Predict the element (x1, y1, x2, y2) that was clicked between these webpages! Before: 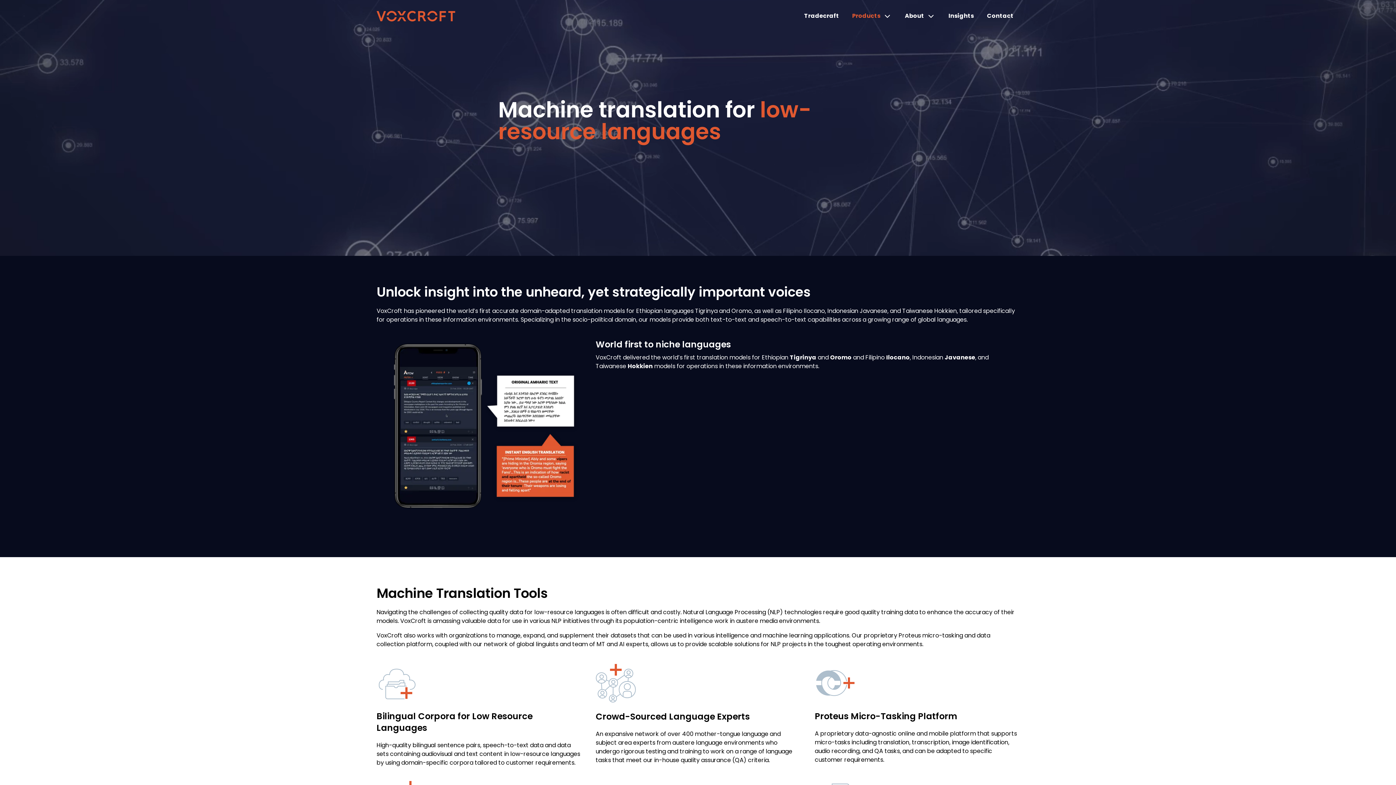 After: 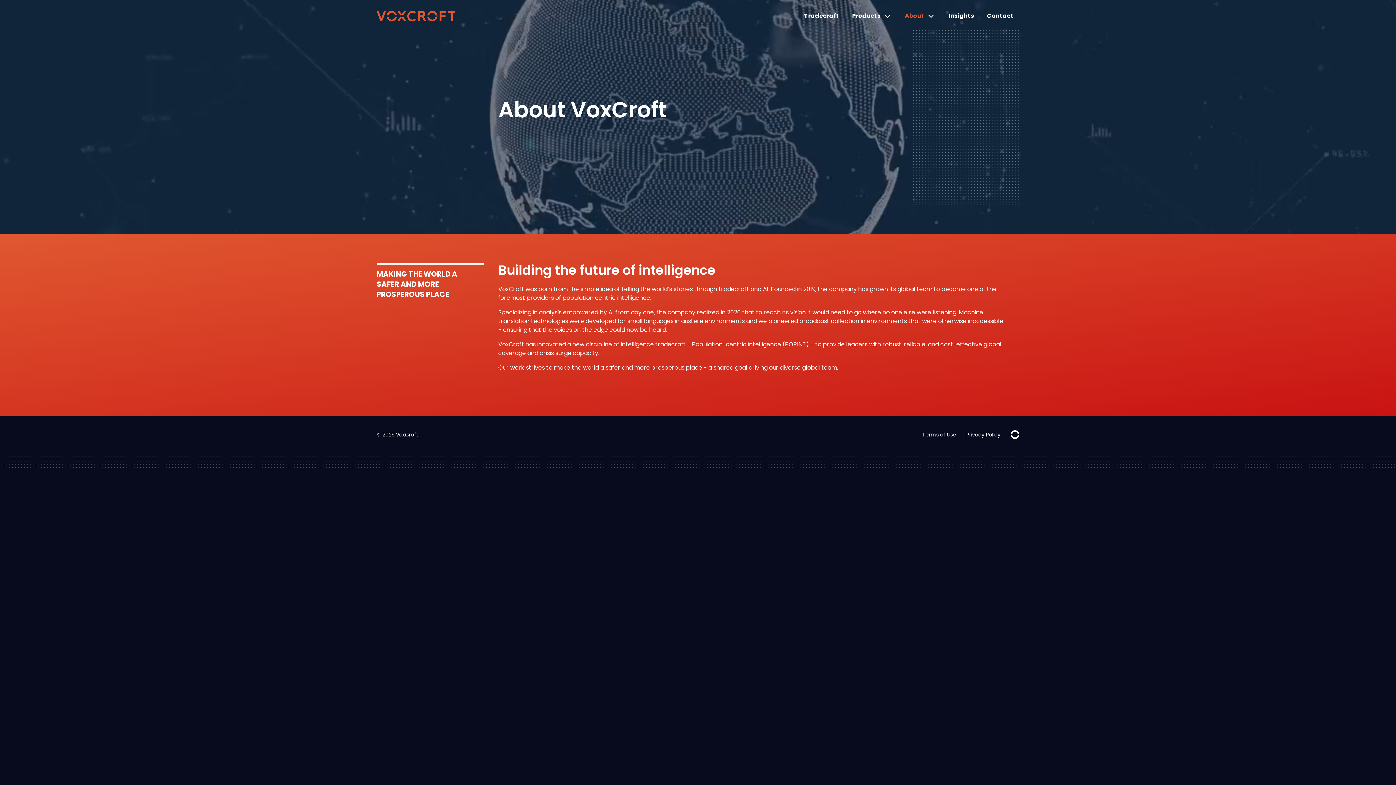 Action: label: About  bbox: (905, 11, 935, 20)